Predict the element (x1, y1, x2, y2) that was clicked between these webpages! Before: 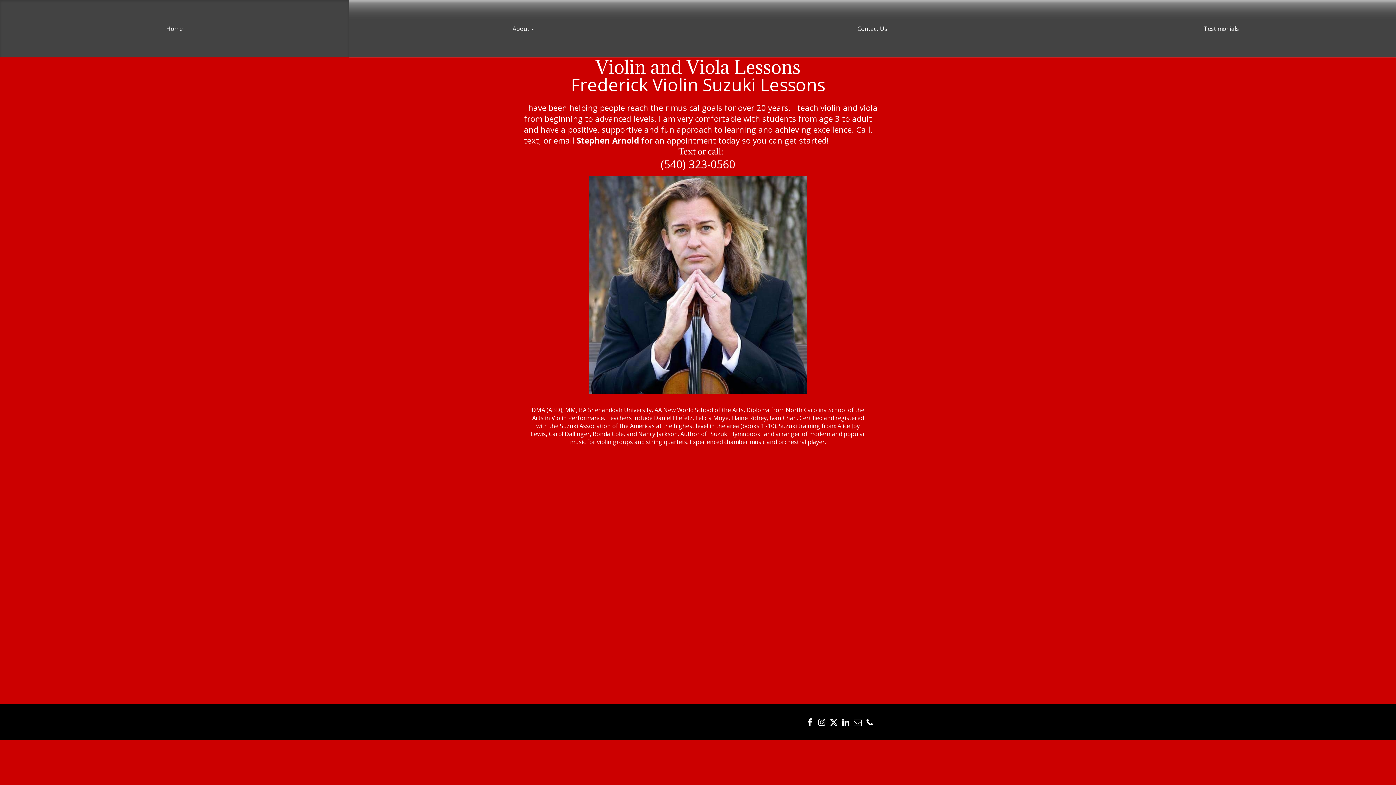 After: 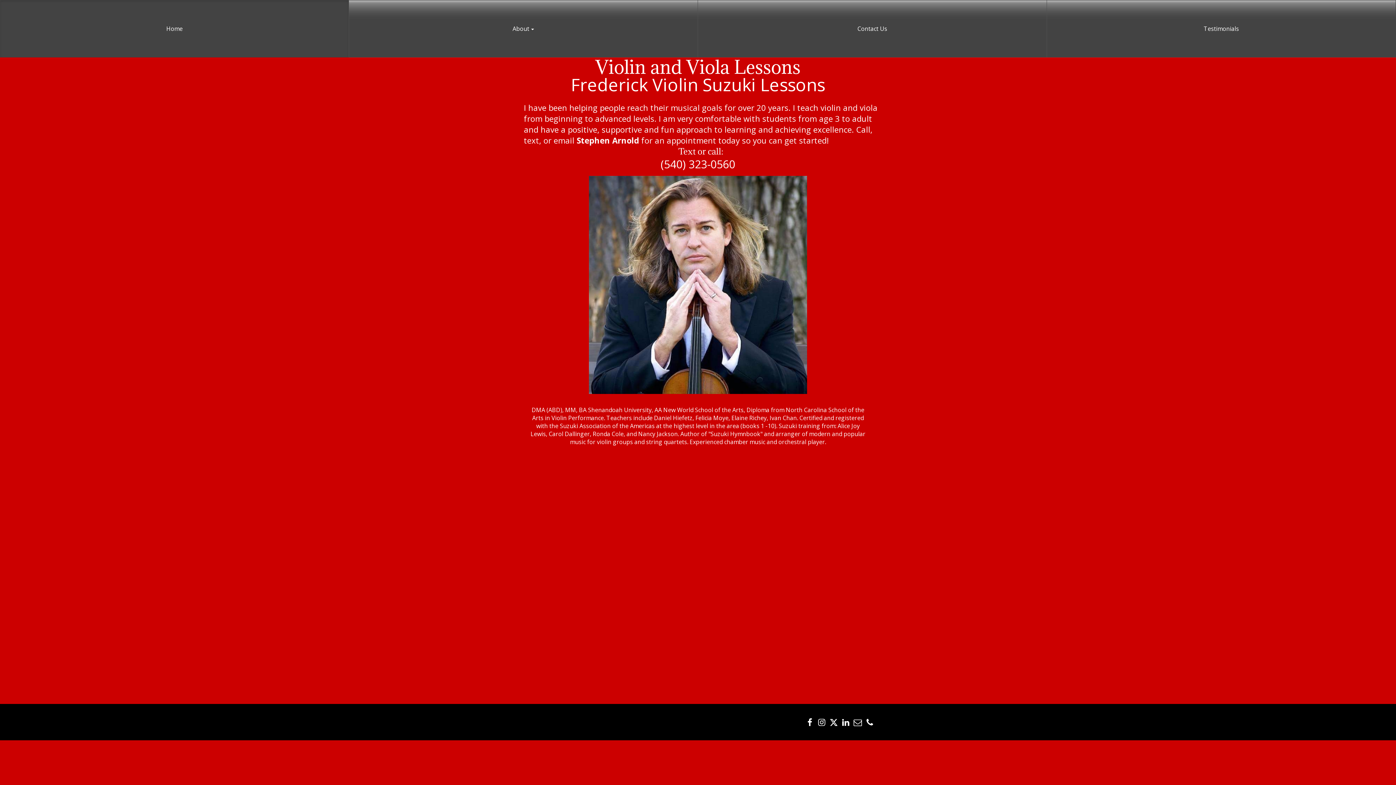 Action: bbox: (805, 718, 814, 726)